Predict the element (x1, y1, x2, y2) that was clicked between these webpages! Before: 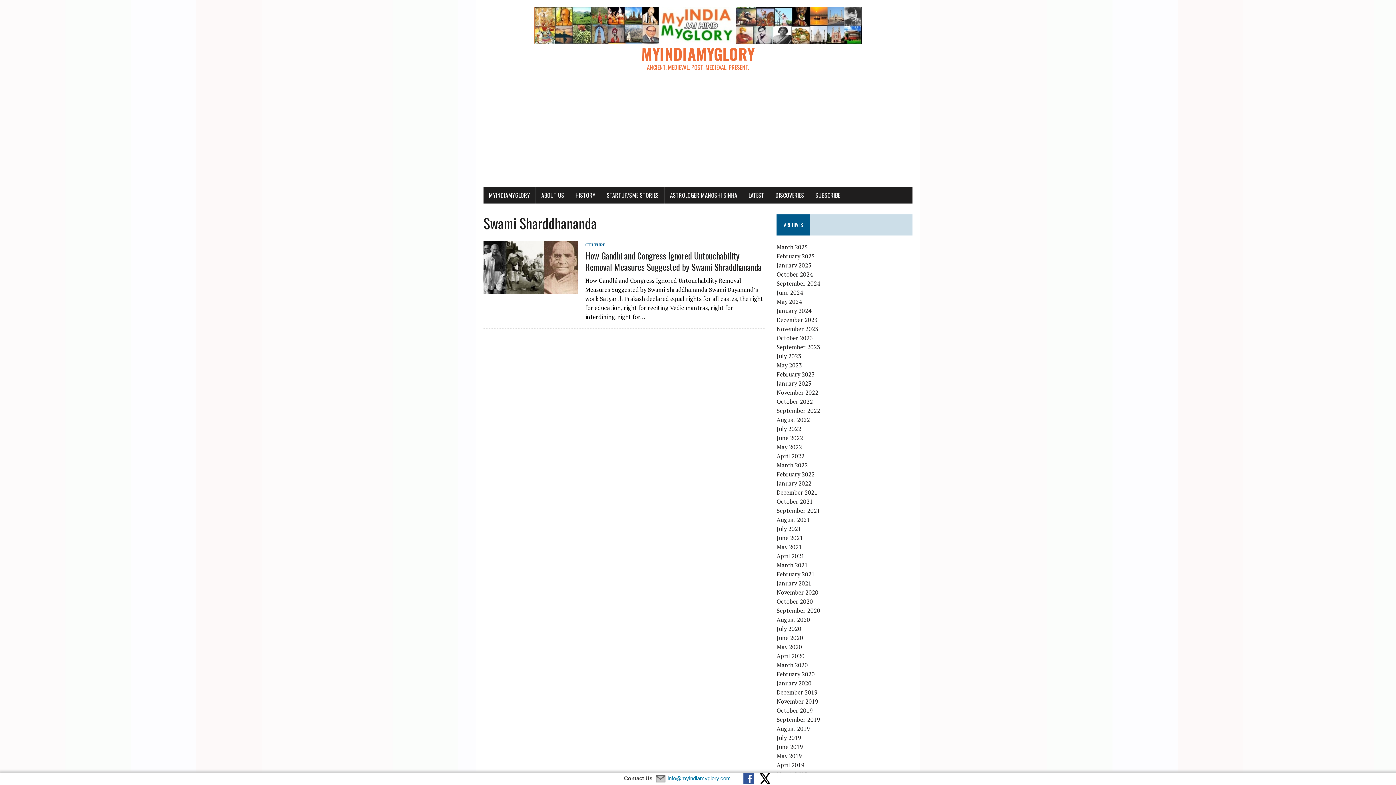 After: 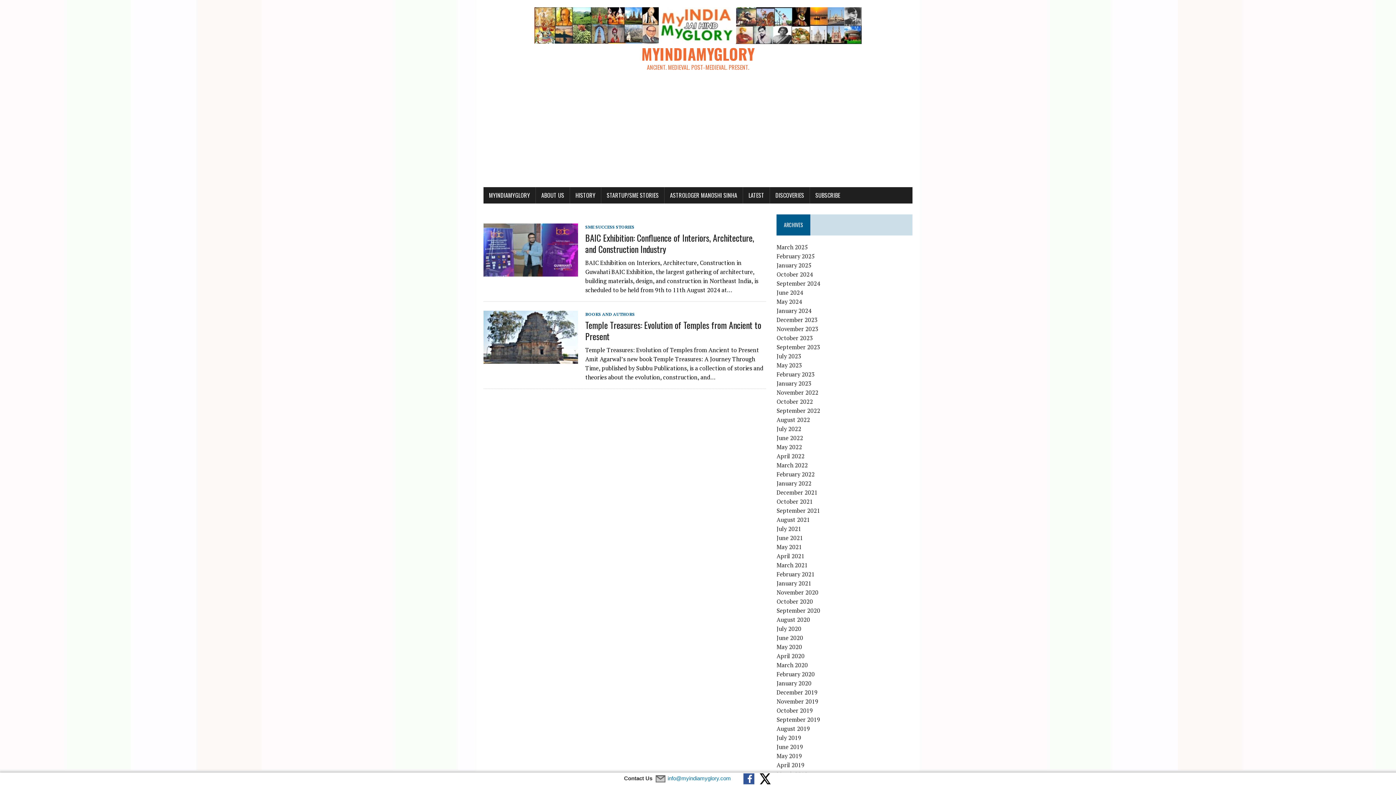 Action: bbox: (776, 288, 803, 296) label: June 2024